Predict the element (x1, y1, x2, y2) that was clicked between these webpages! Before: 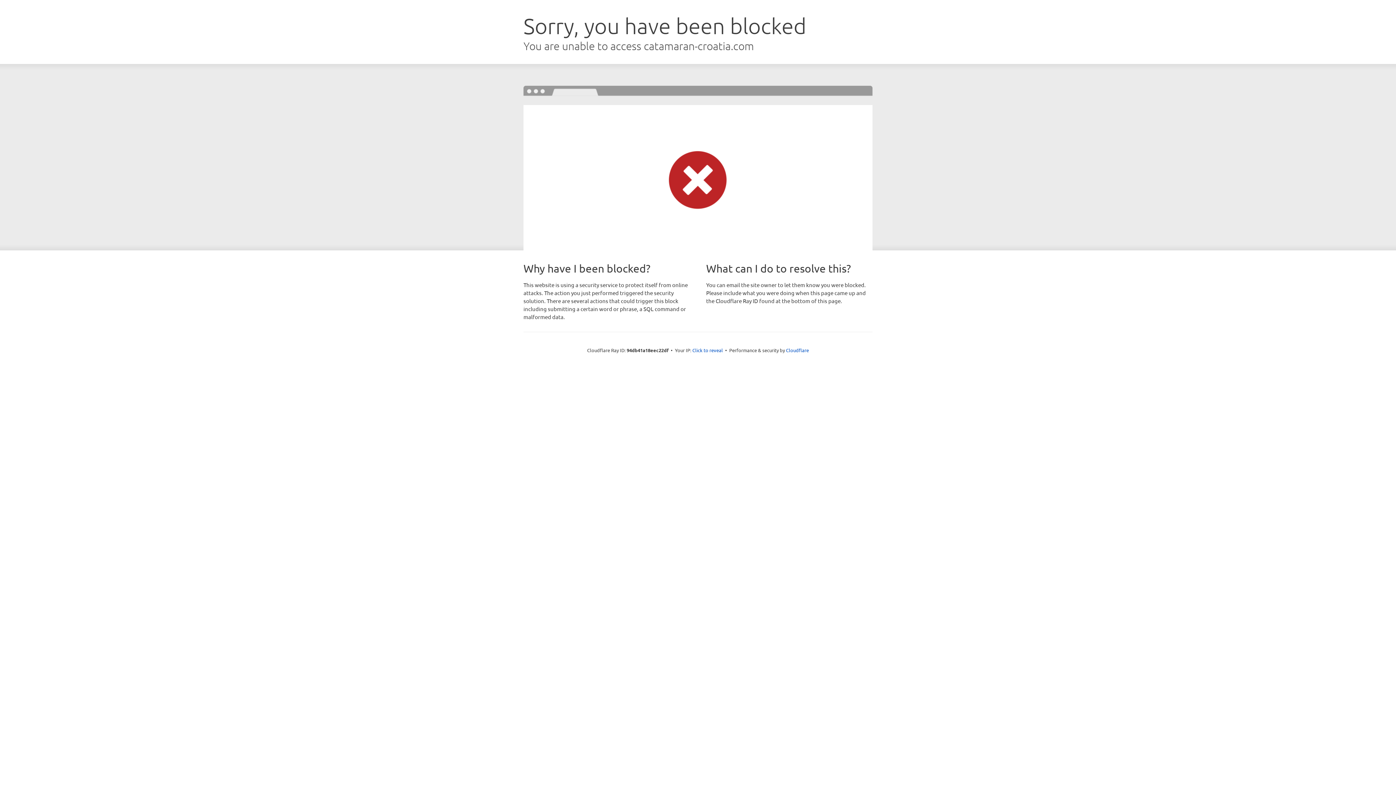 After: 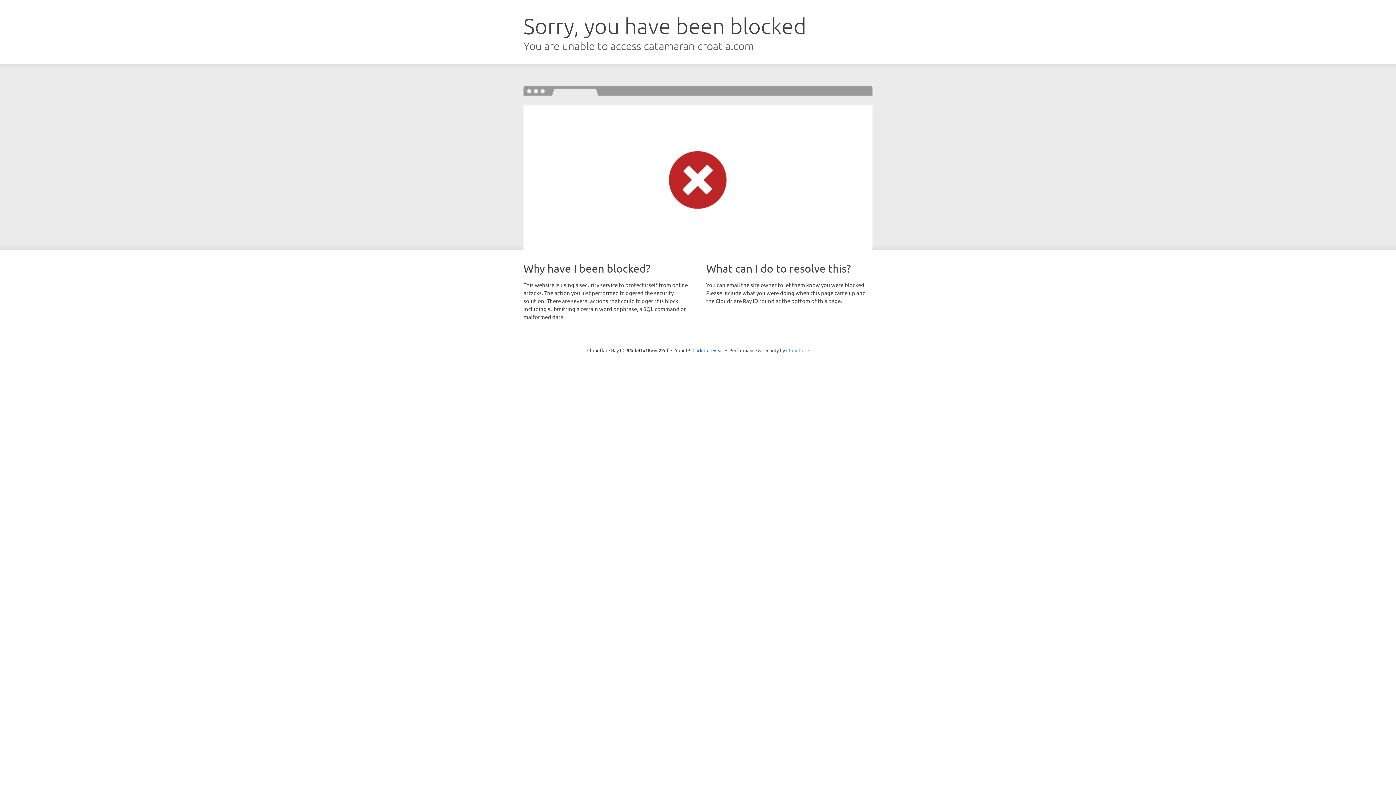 Action: bbox: (786, 347, 809, 353) label: Cloudflare